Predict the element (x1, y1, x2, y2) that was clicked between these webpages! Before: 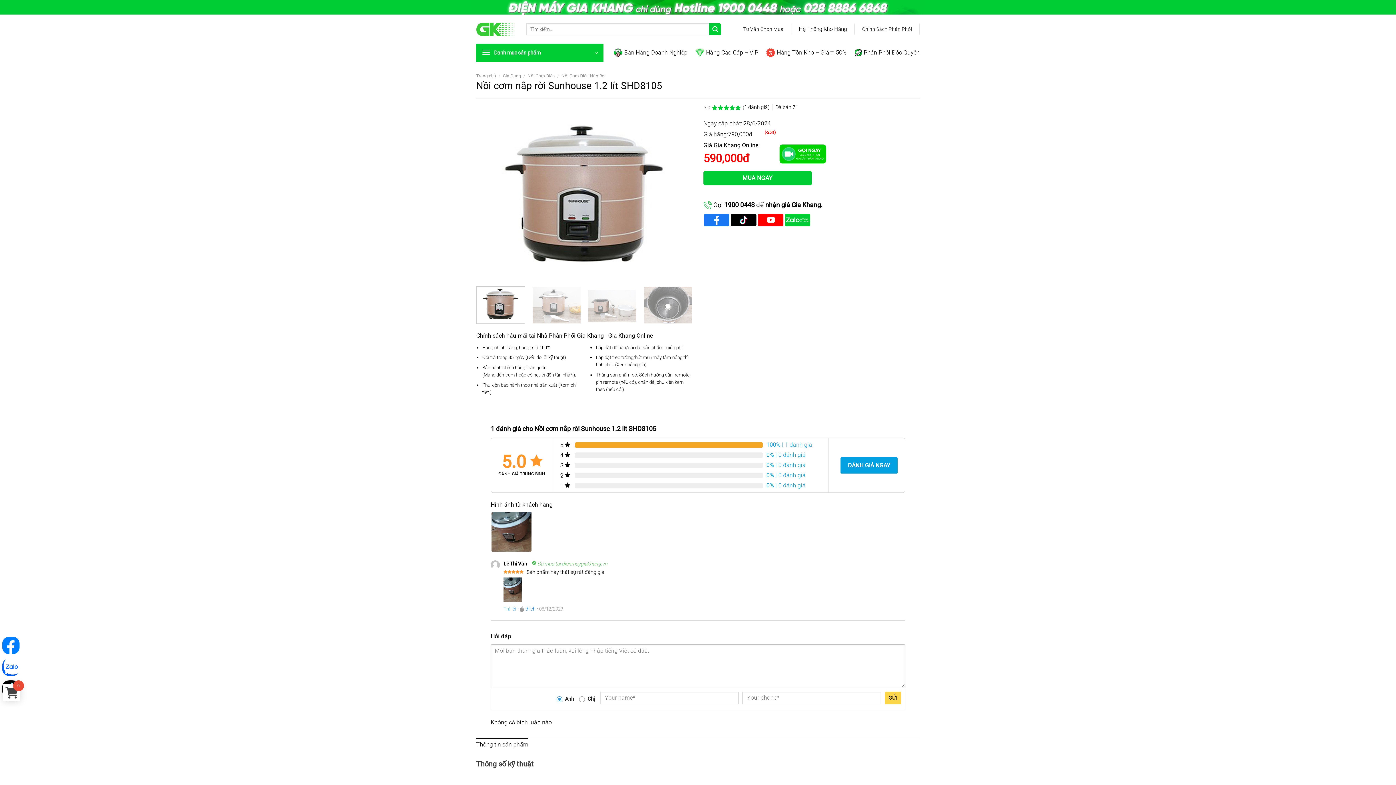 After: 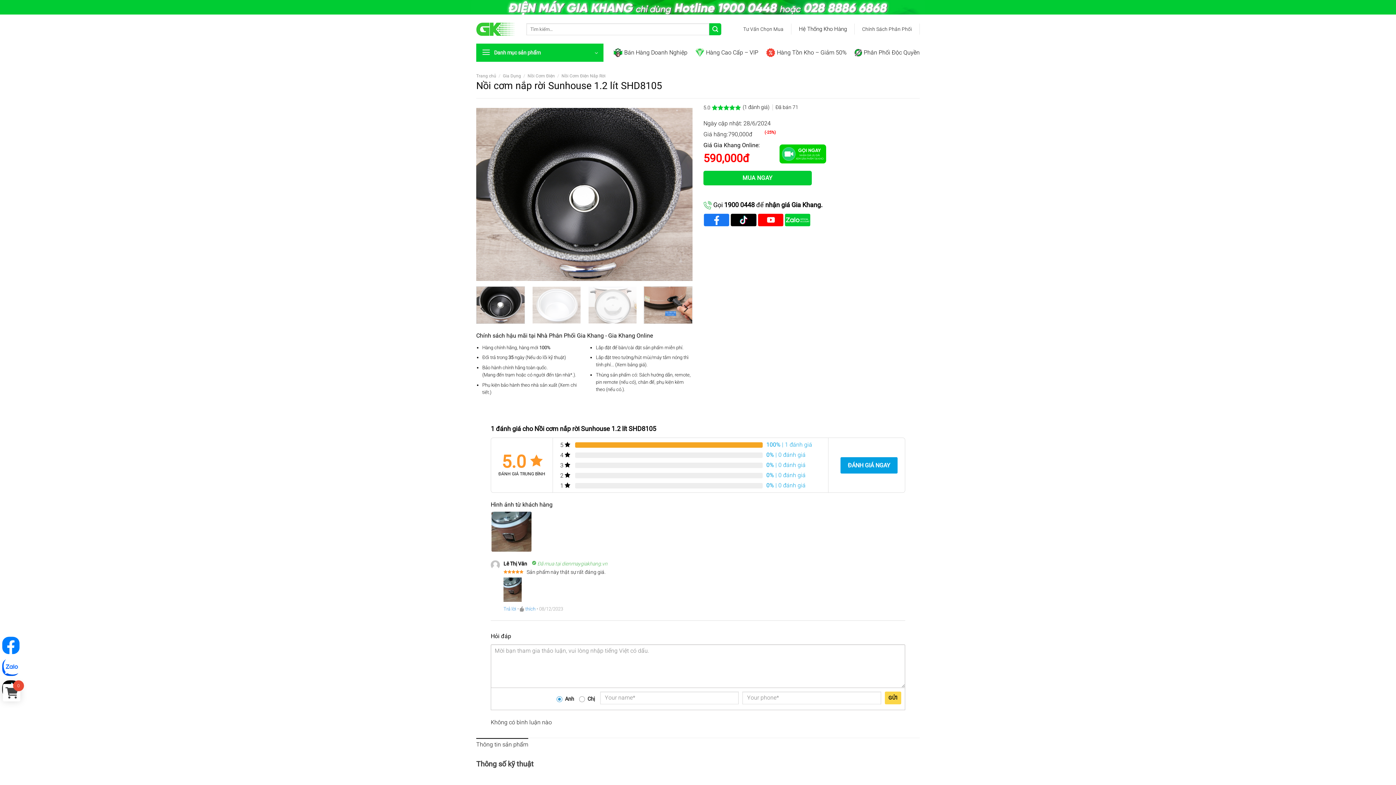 Action: bbox: (644, 286, 692, 323)